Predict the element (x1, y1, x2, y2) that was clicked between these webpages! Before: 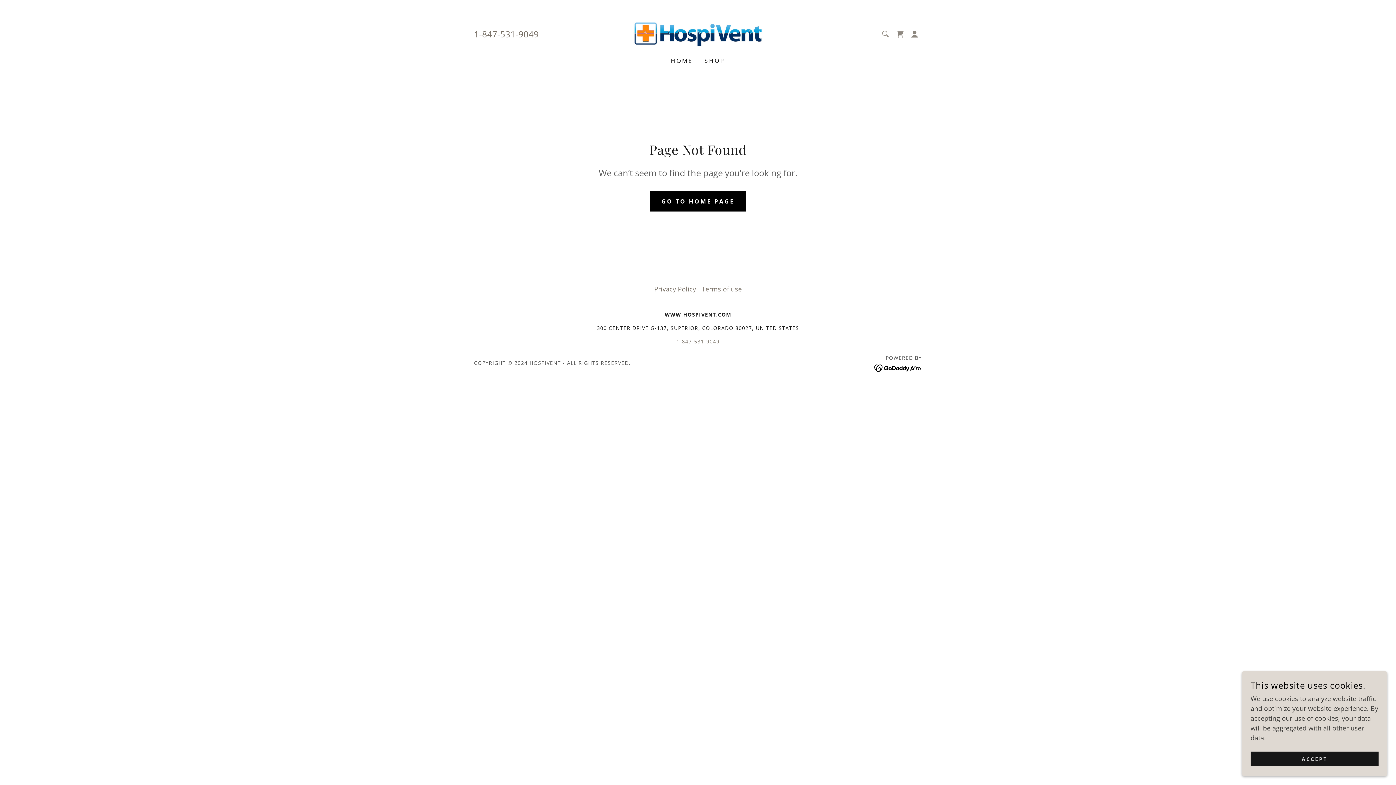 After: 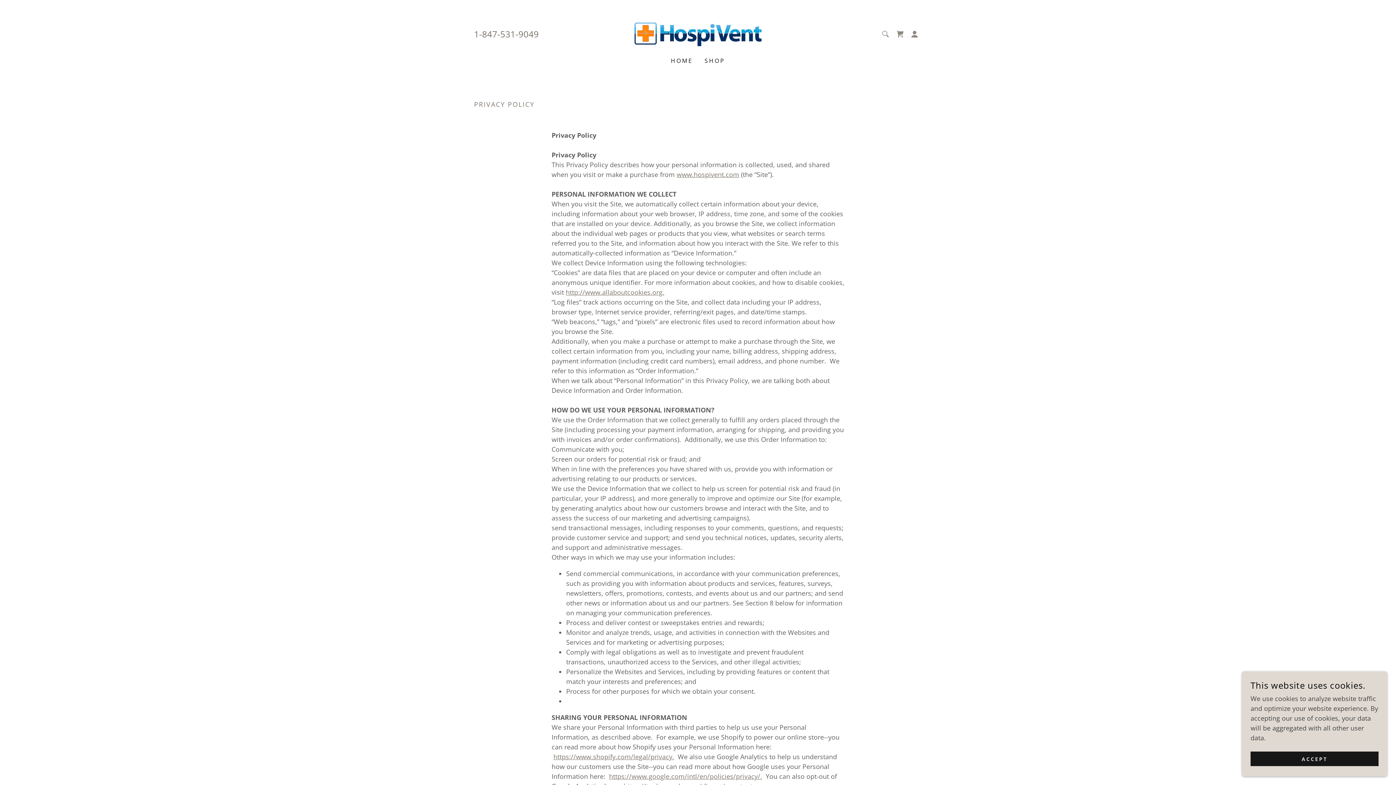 Action: label: Privacy Policy bbox: (651, 281, 699, 296)